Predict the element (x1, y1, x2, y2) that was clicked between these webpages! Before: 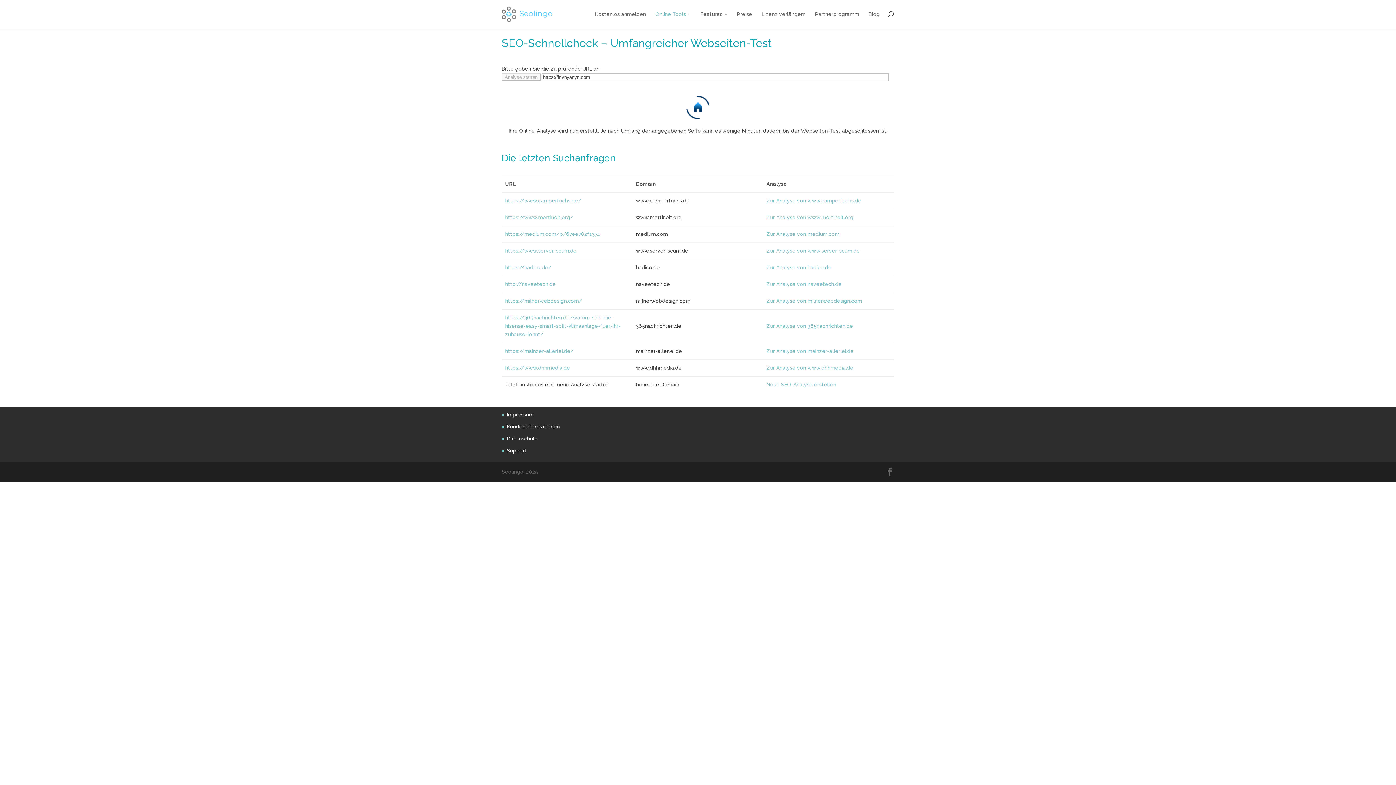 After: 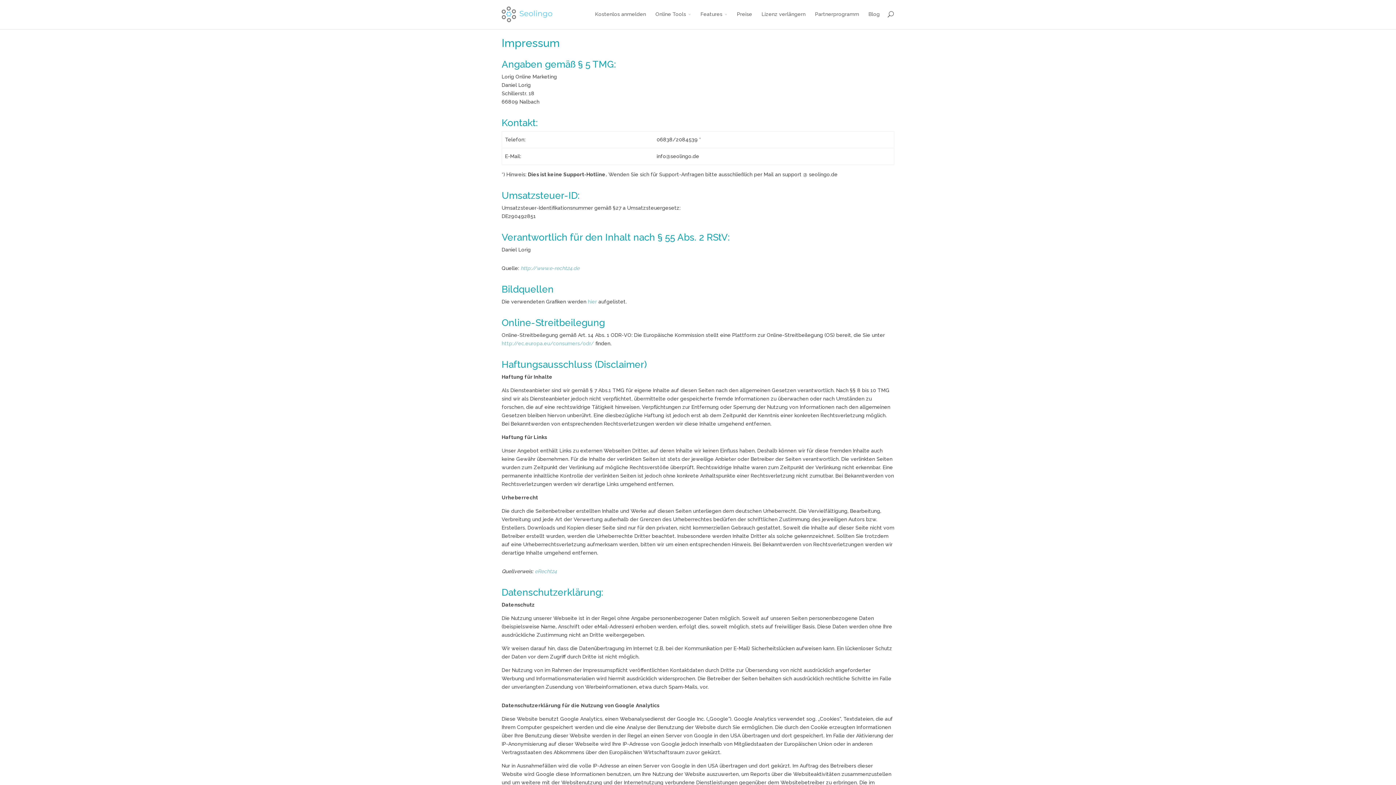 Action: bbox: (506, 412, 533, 417) label: Impressum